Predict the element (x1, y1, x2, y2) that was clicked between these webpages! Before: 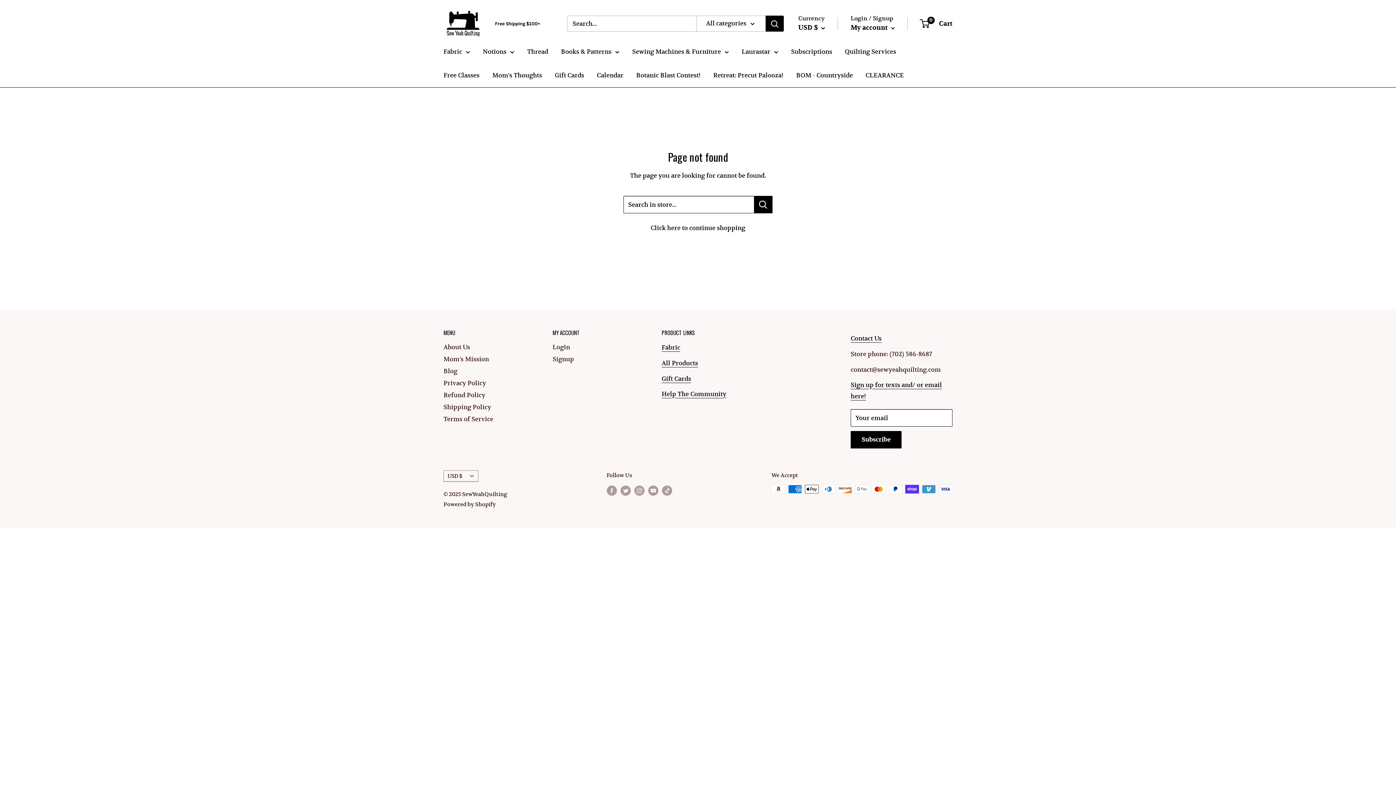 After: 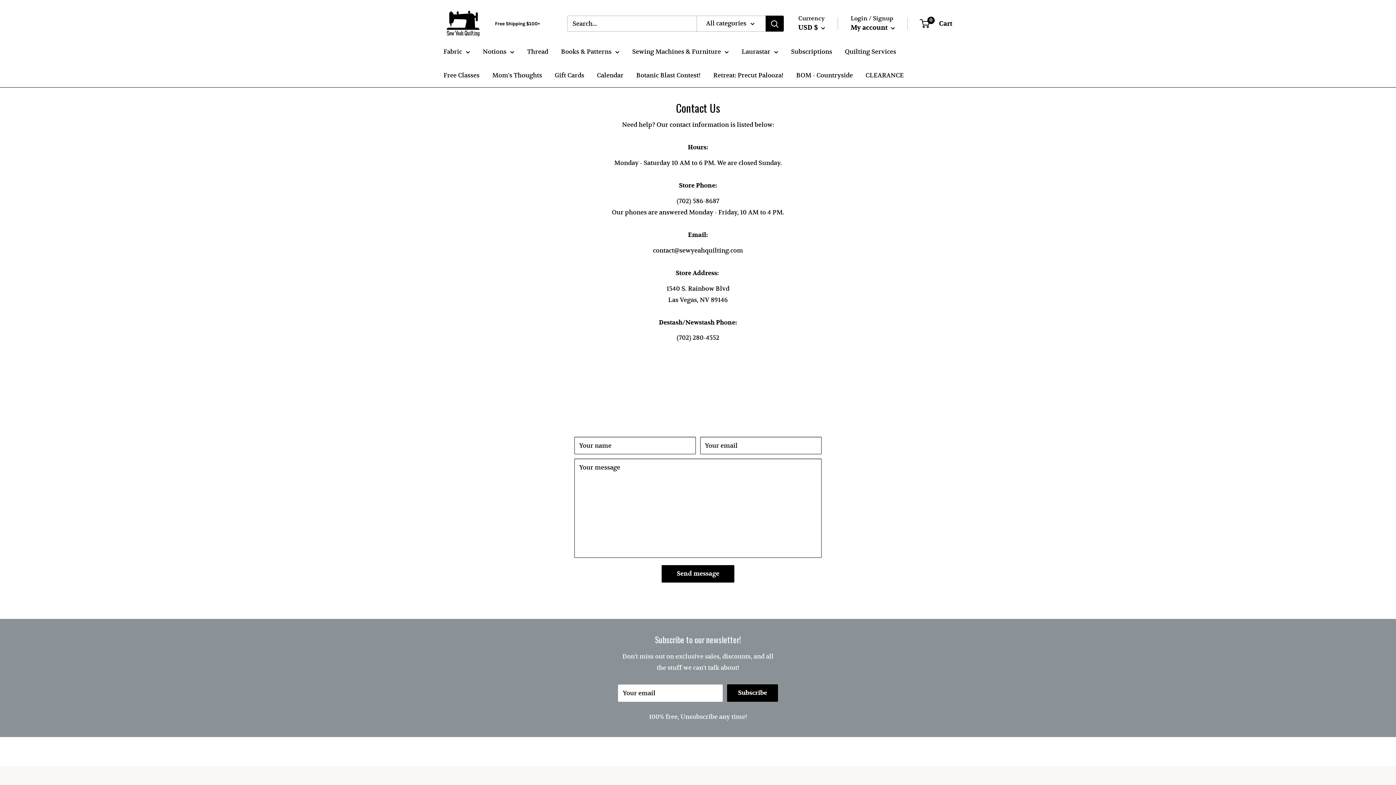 Action: label: Contact Us bbox: (850, 334, 881, 342)